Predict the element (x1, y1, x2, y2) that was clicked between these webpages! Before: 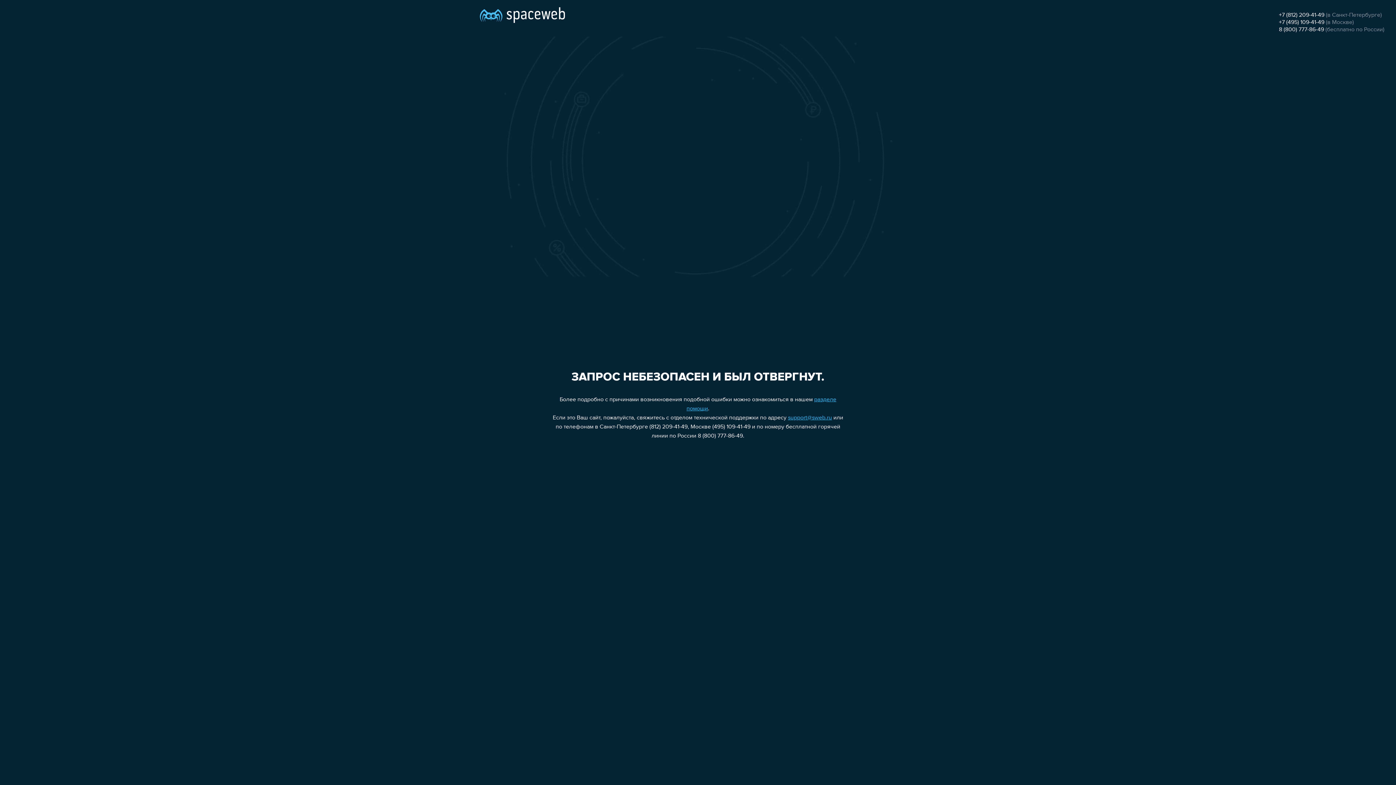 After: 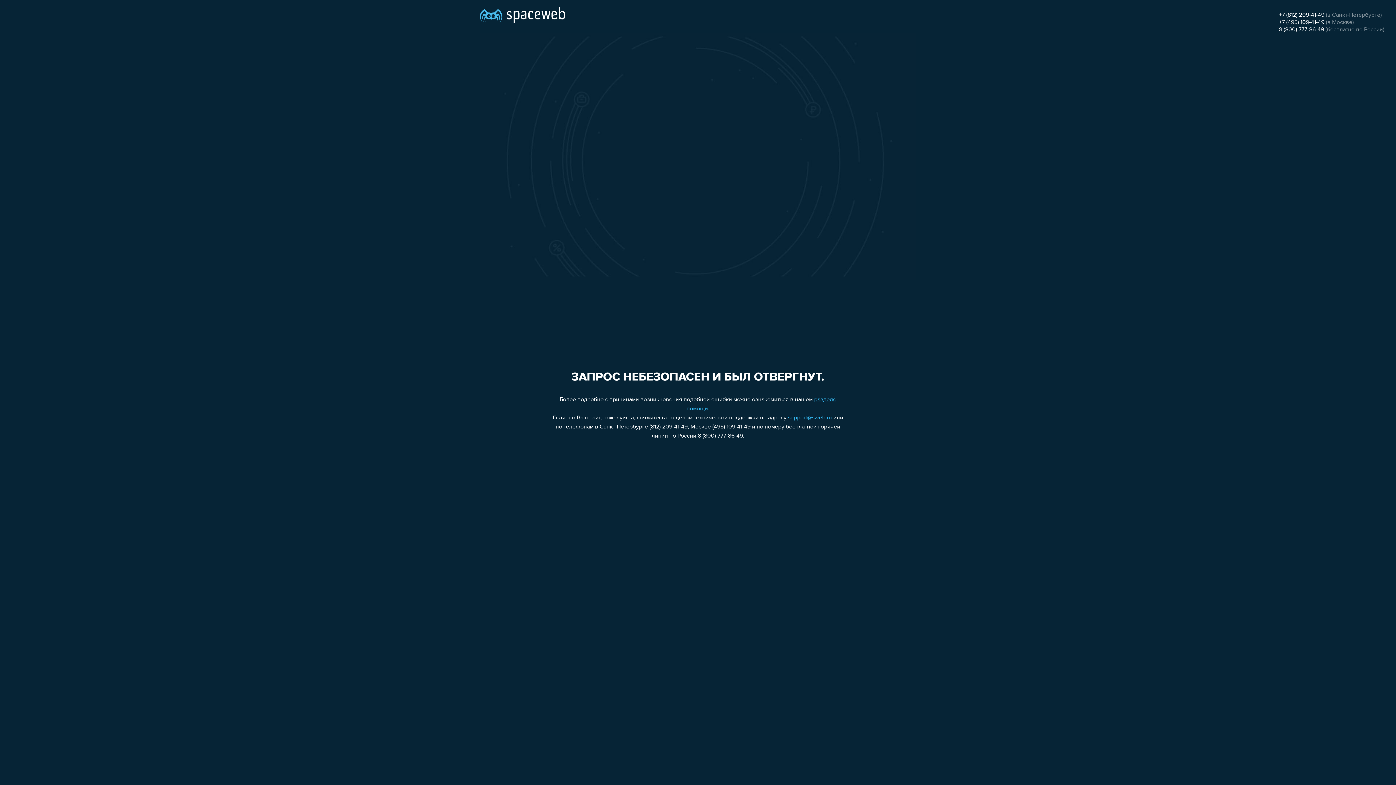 Action: bbox: (1279, 12, 1324, 18) label: +7 (812) 209-41-49